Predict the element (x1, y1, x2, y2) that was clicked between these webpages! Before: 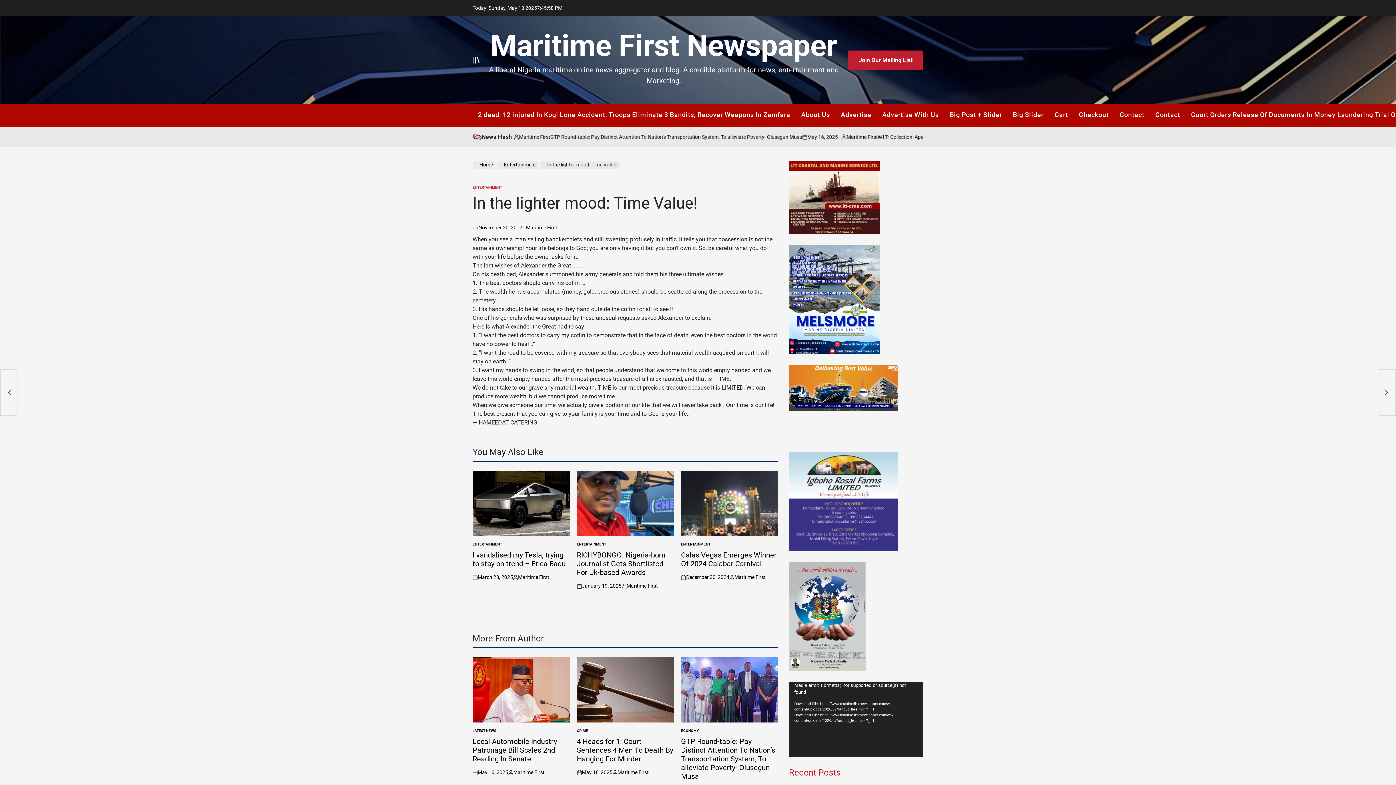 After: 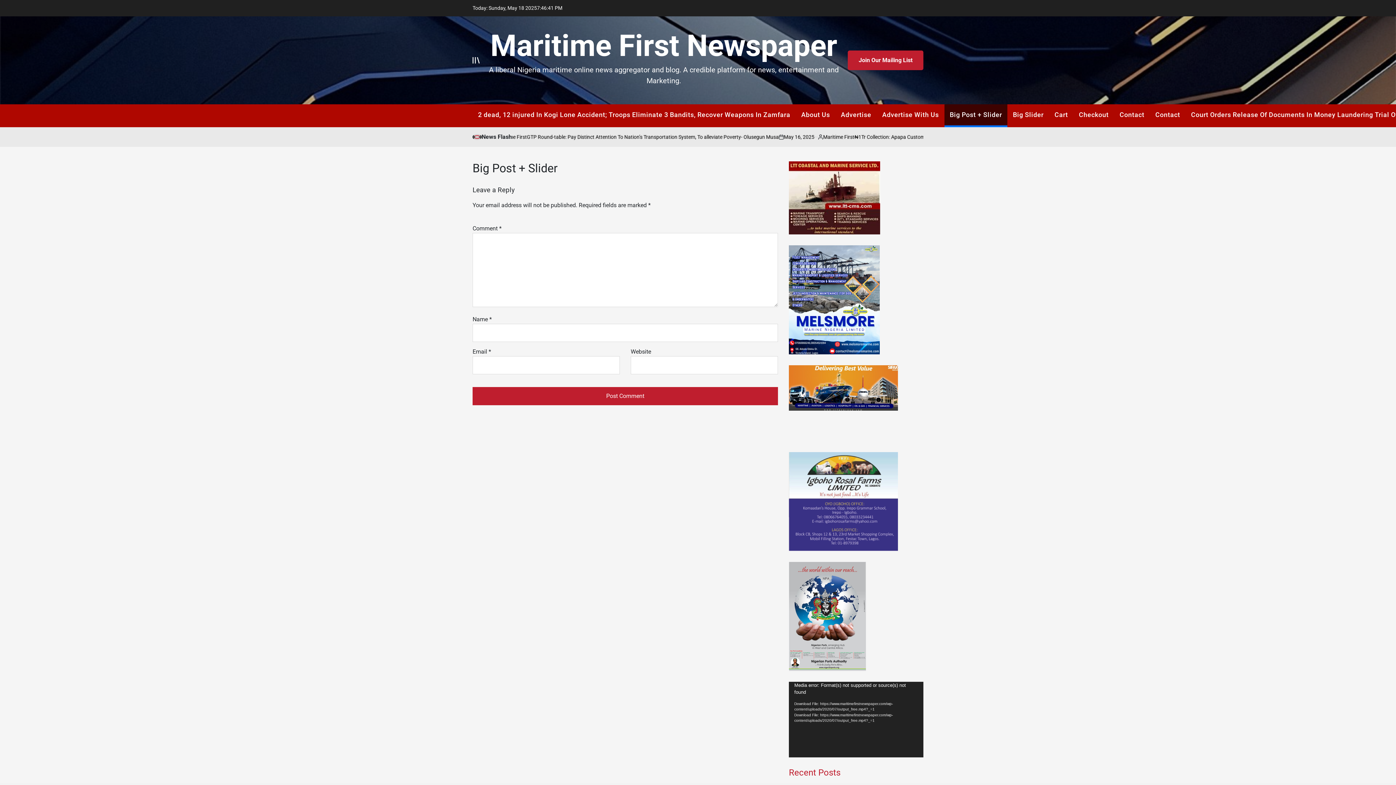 Action: bbox: (944, 104, 1007, 127) label: Big Post + Slider